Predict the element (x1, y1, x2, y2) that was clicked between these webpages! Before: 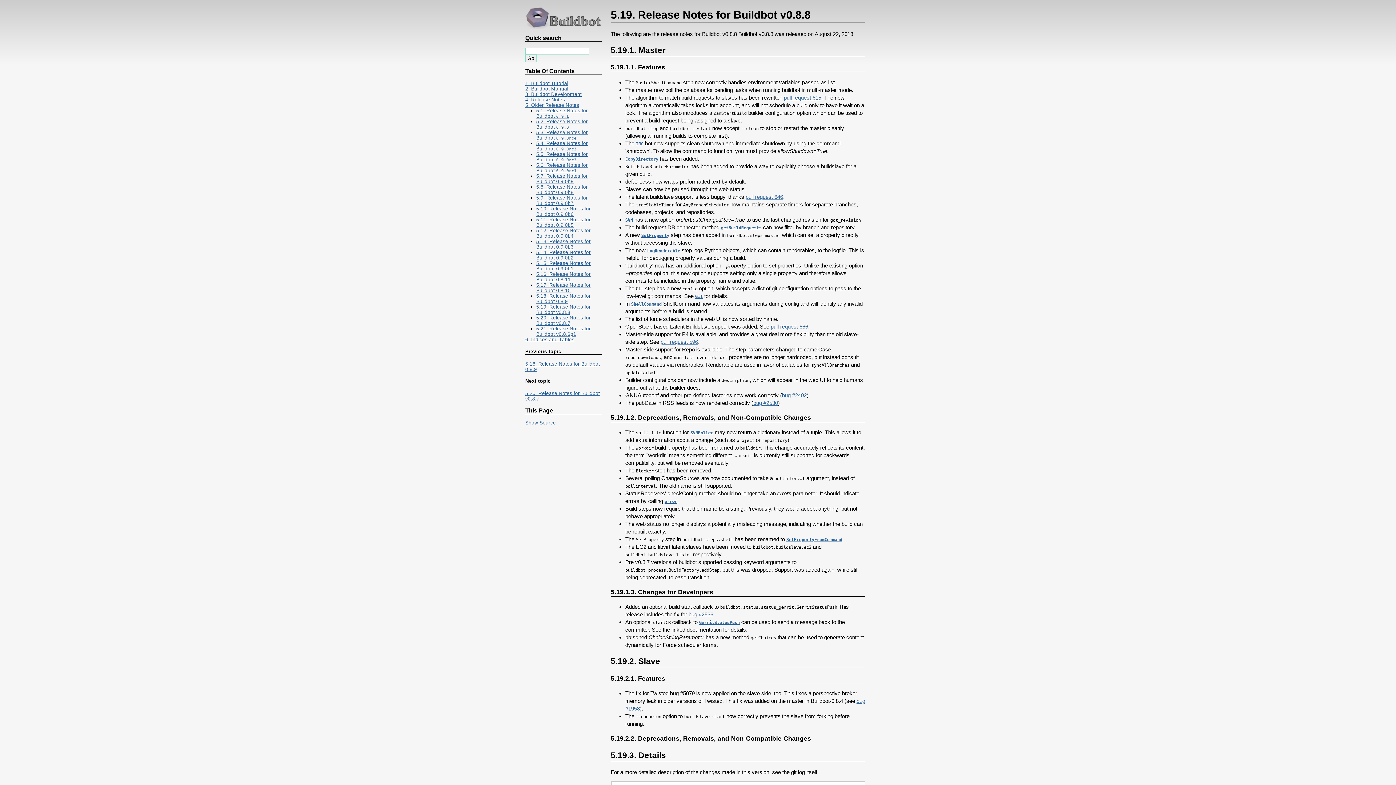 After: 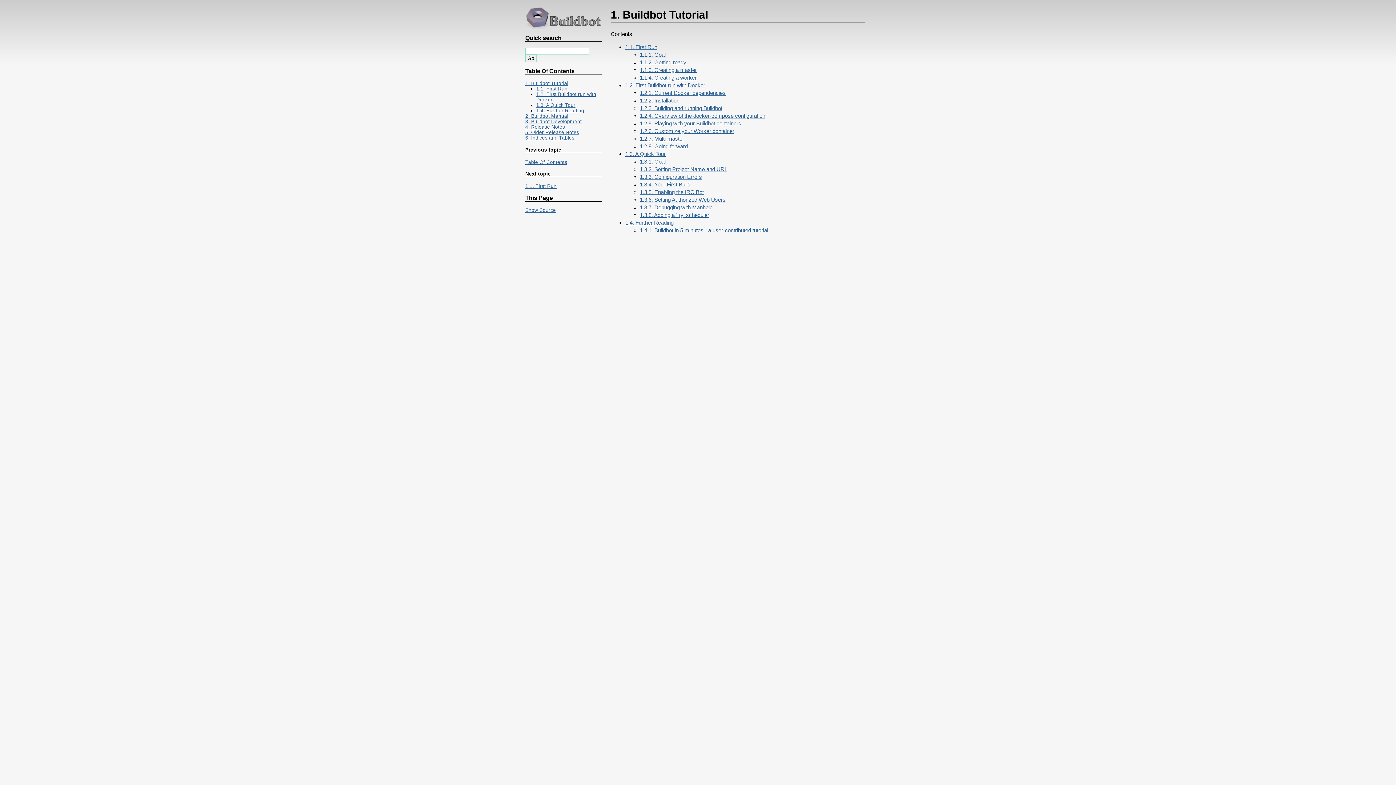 Action: bbox: (525, 80, 568, 86) label: 1. Buildbot Tutorial